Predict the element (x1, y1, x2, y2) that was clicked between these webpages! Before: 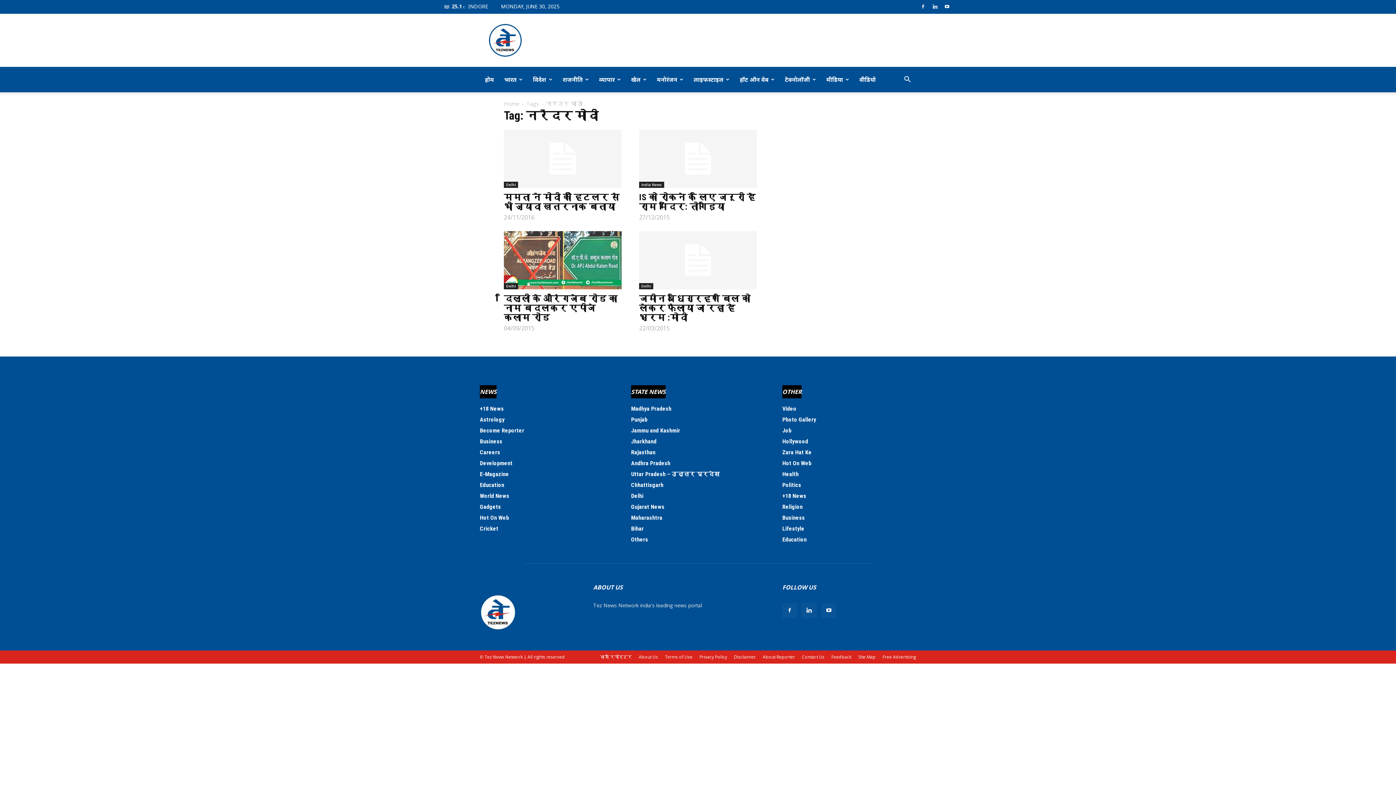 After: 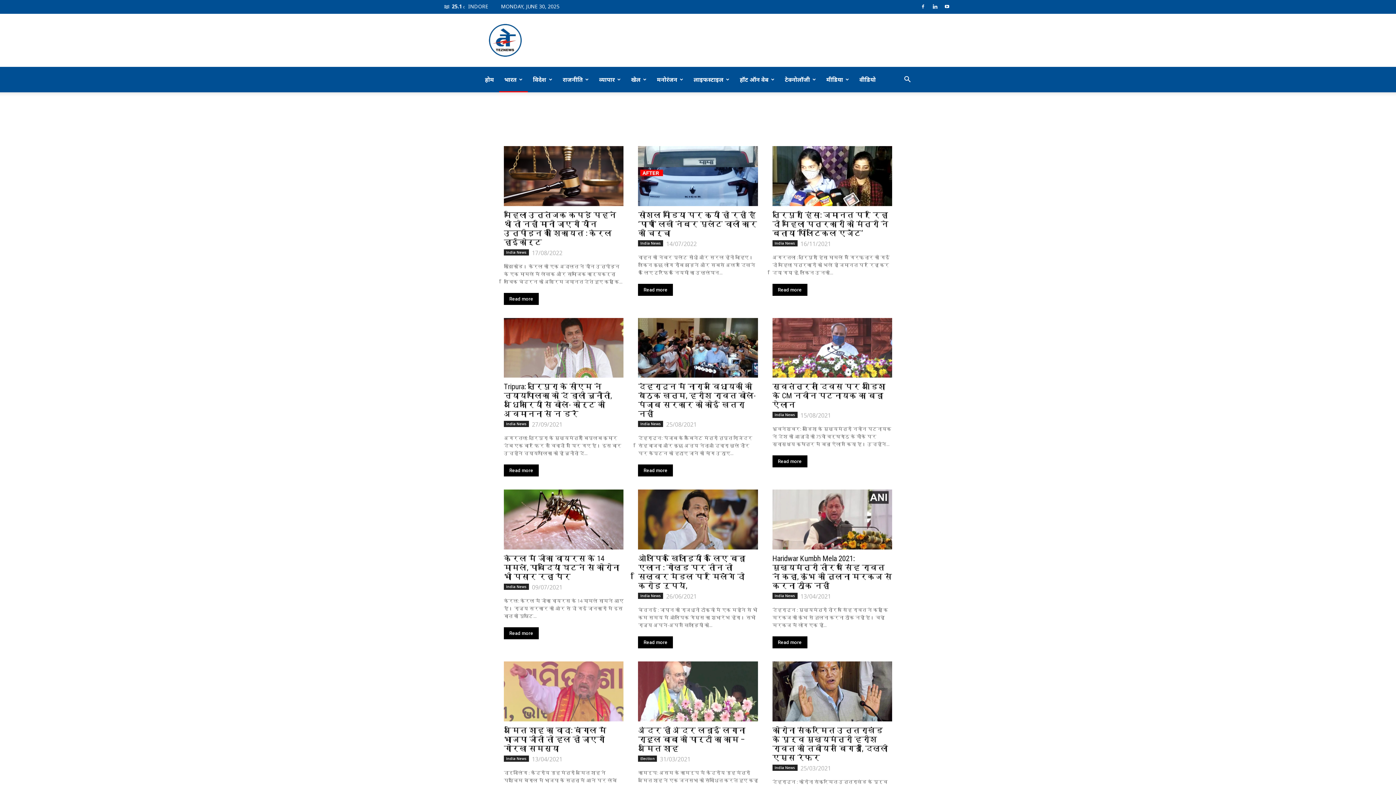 Action: label: Others bbox: (631, 536, 648, 543)